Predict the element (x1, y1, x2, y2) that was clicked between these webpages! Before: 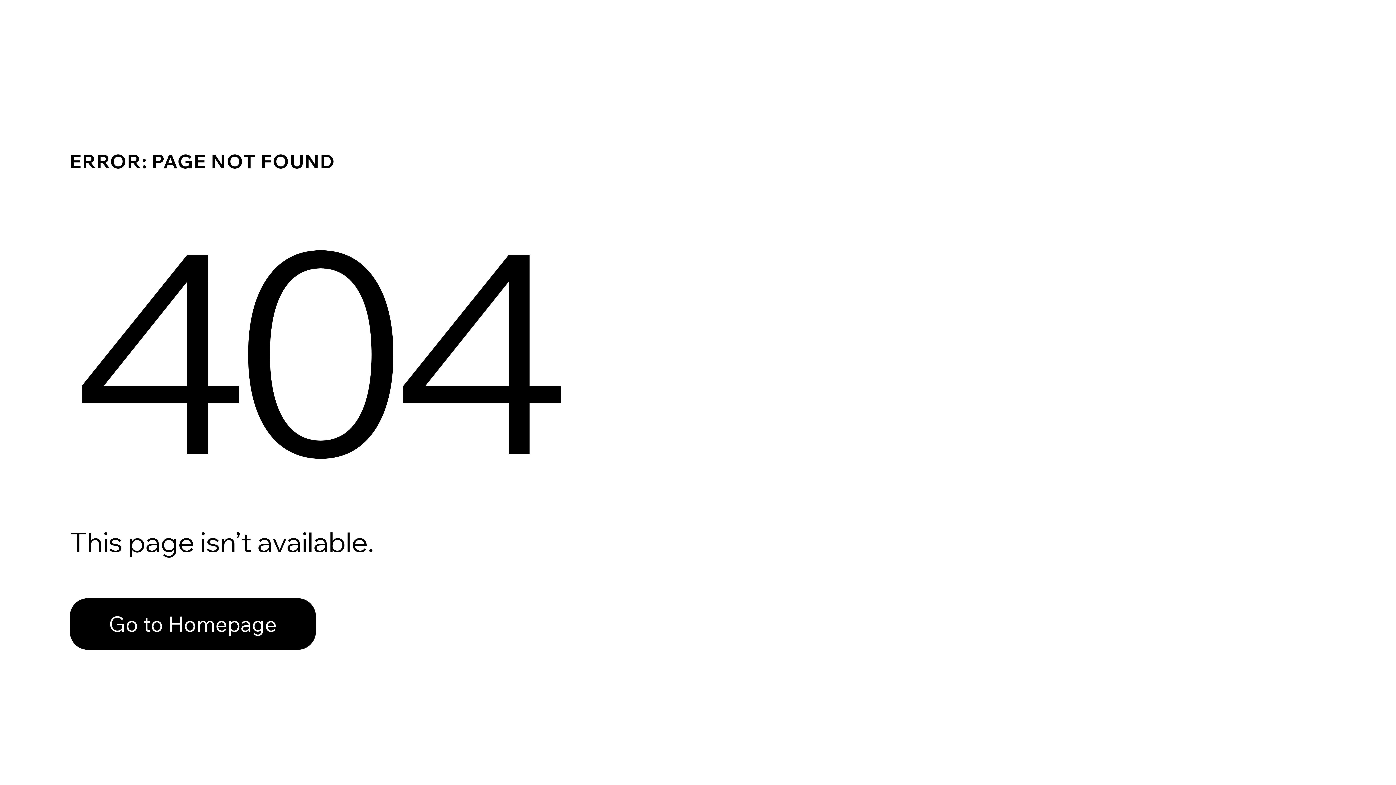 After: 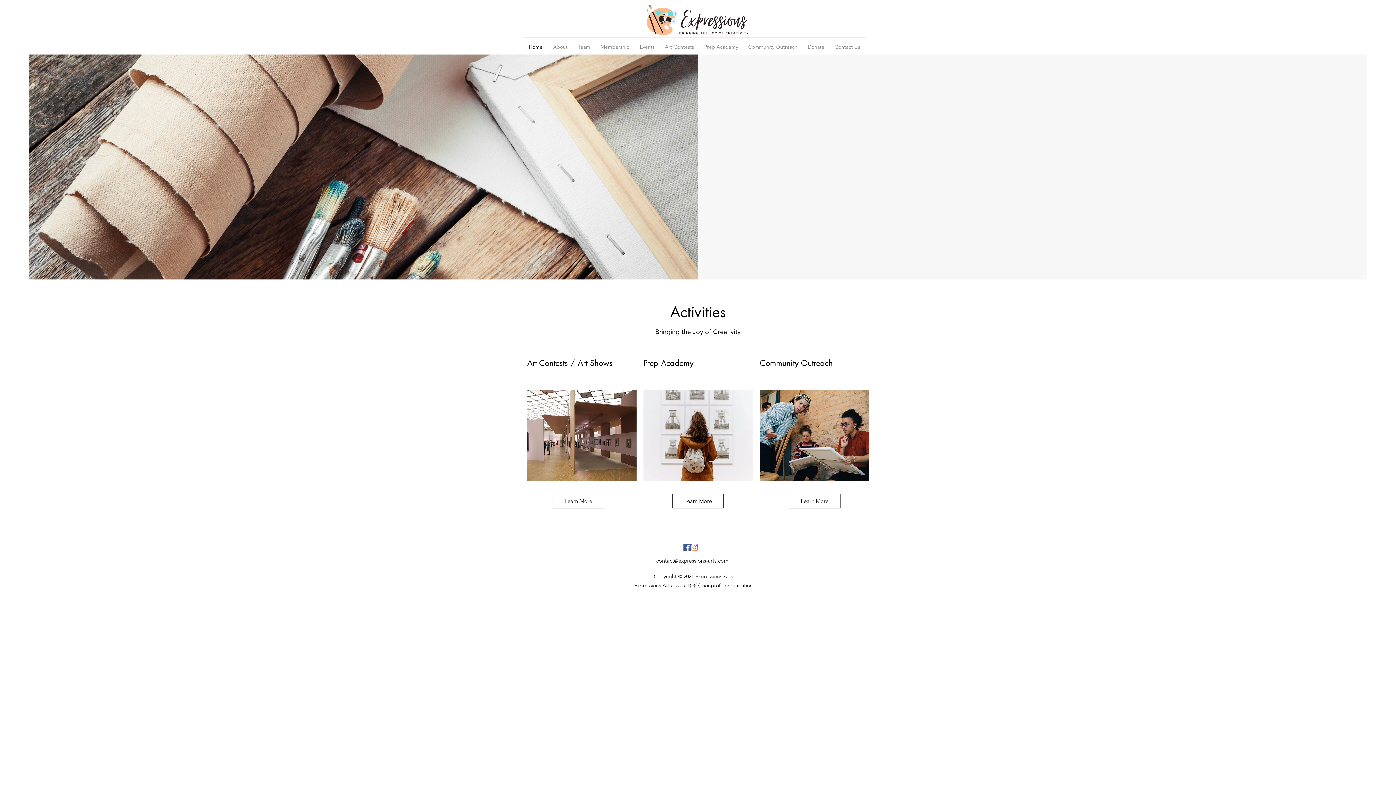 Action: label: Go to Homepage bbox: (69, 598, 316, 650)